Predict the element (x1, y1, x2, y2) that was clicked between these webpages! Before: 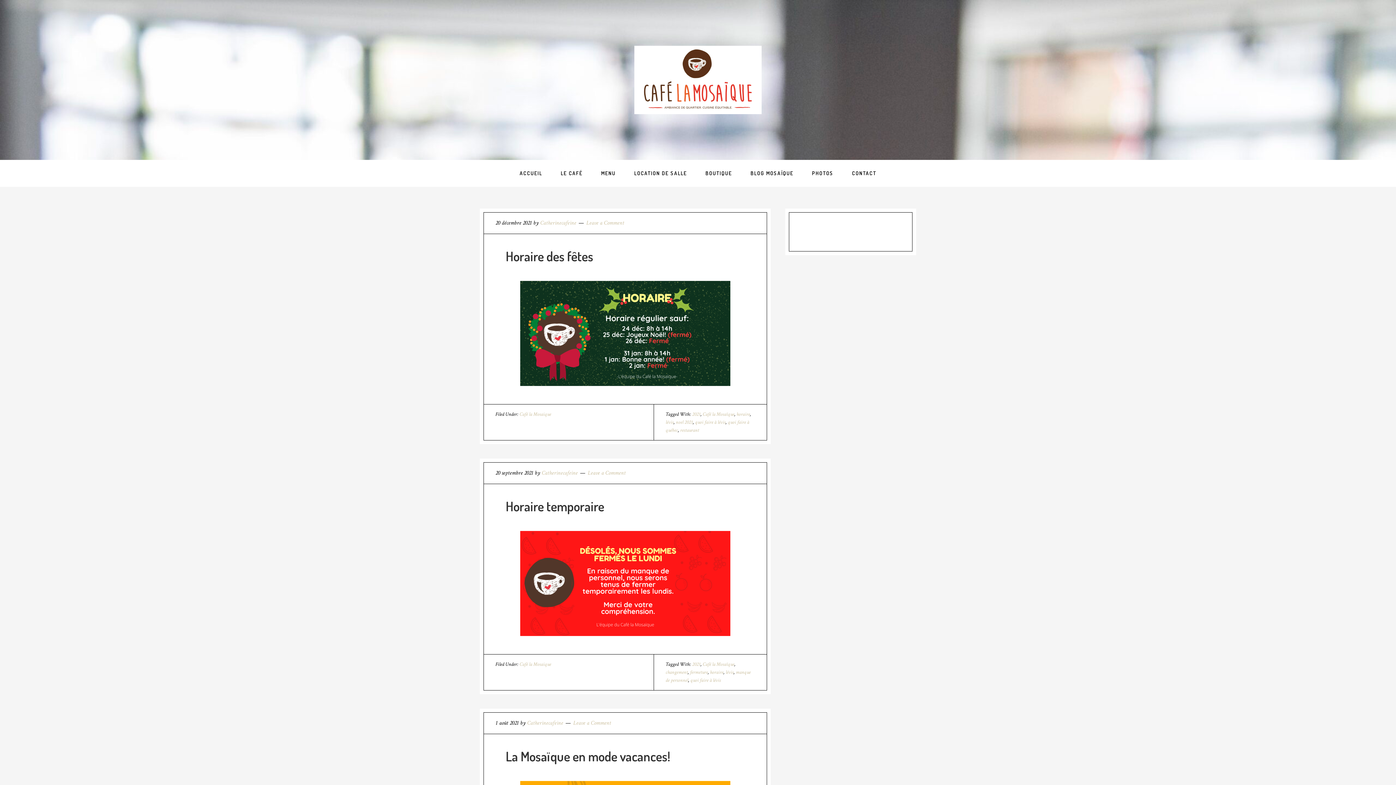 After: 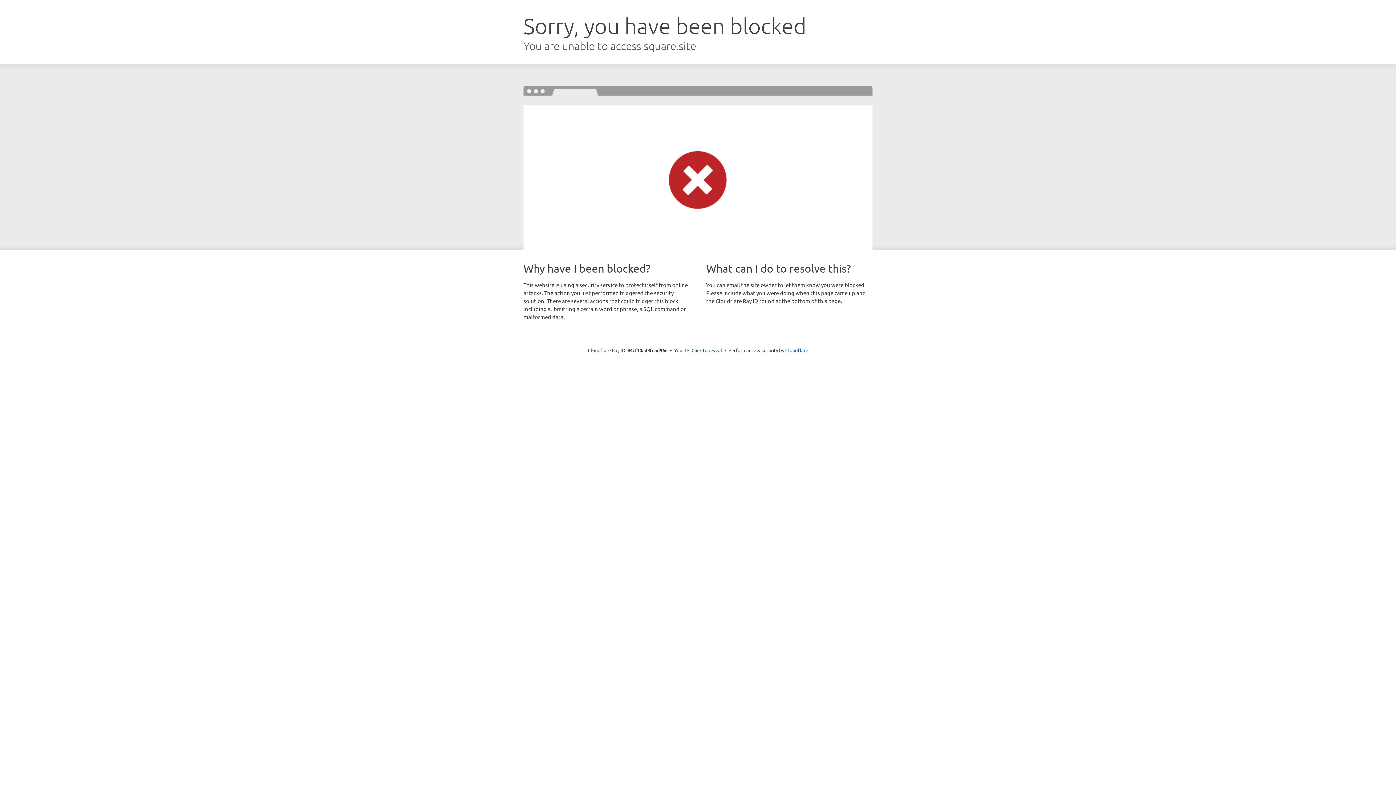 Action: label: BOUTIQUE bbox: (696, 160, 740, 186)